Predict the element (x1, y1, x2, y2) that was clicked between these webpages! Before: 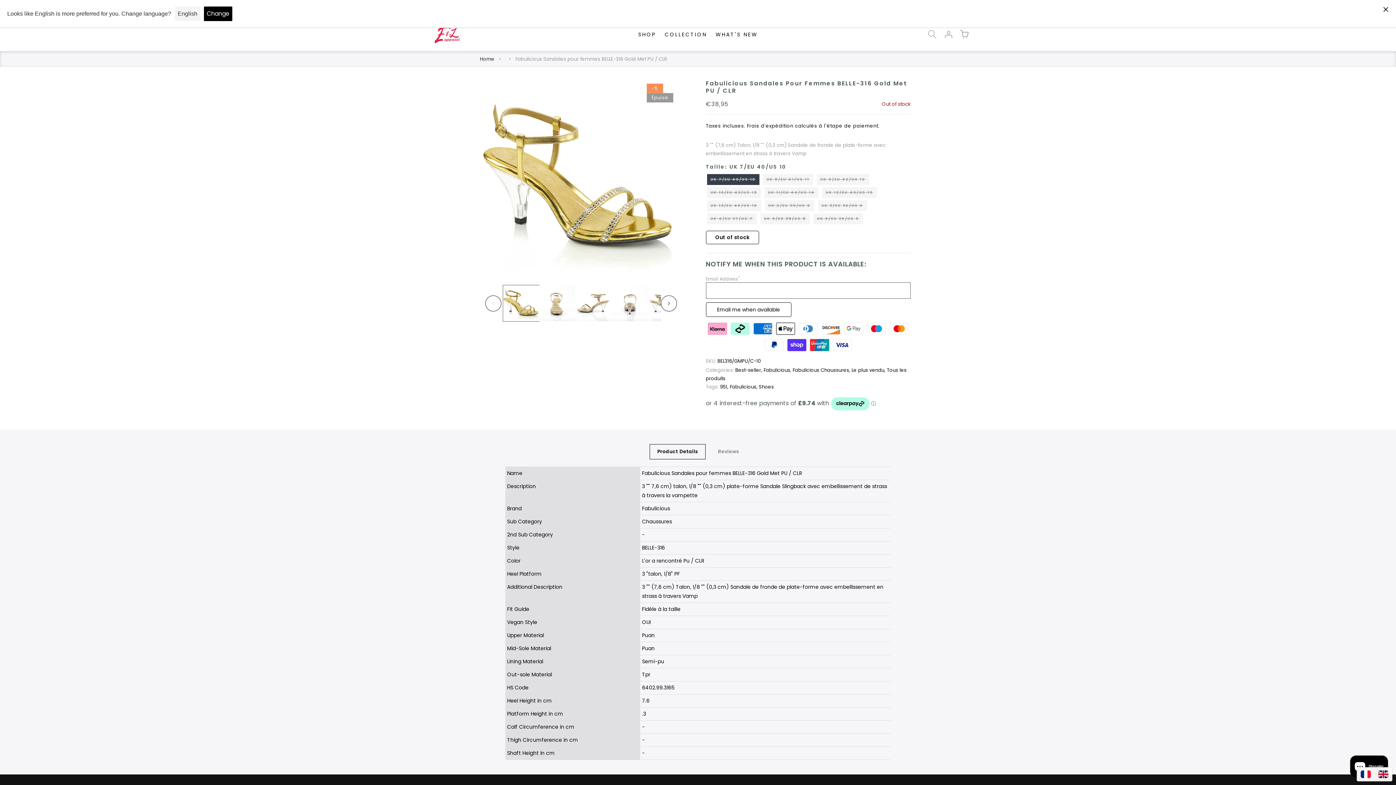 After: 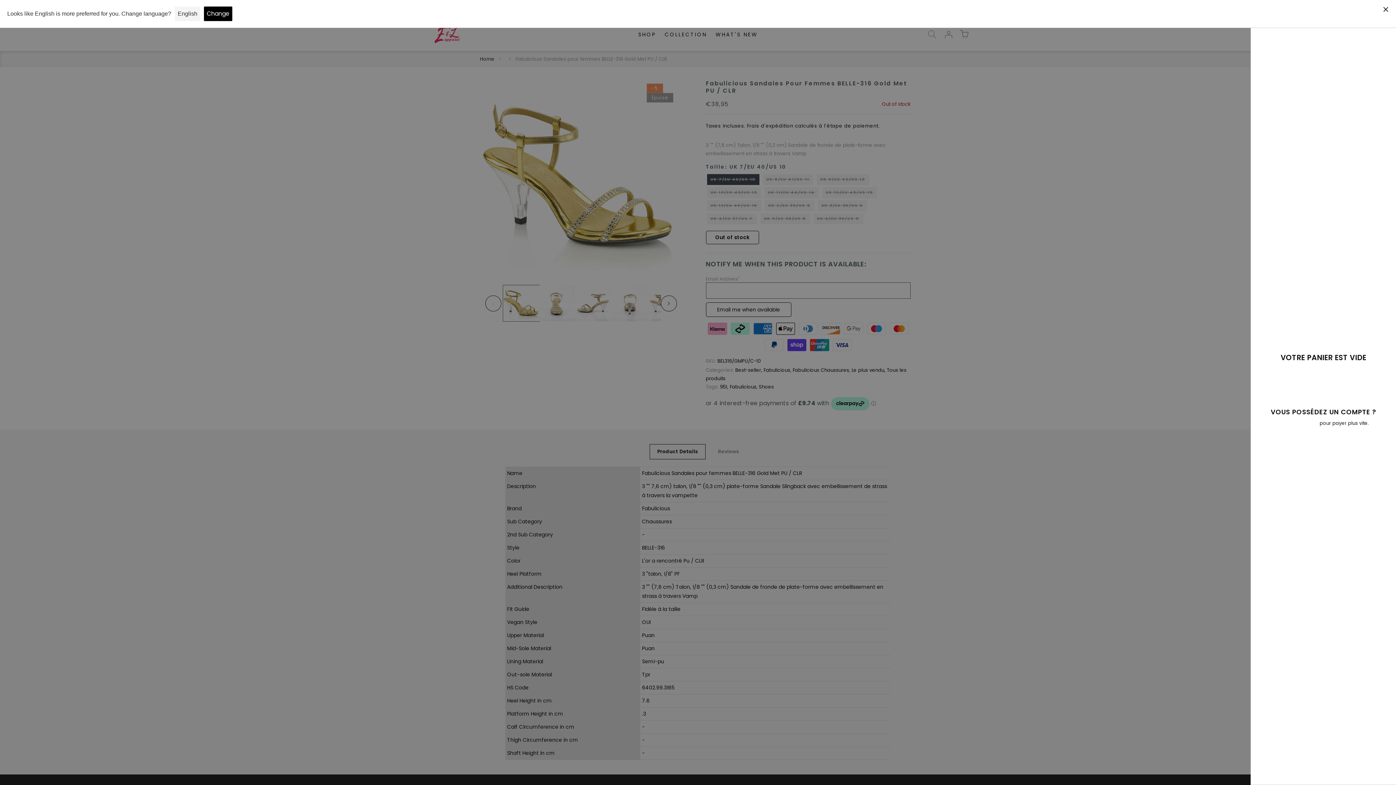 Action: label: Panier bbox: (956, 26, 972, 42)